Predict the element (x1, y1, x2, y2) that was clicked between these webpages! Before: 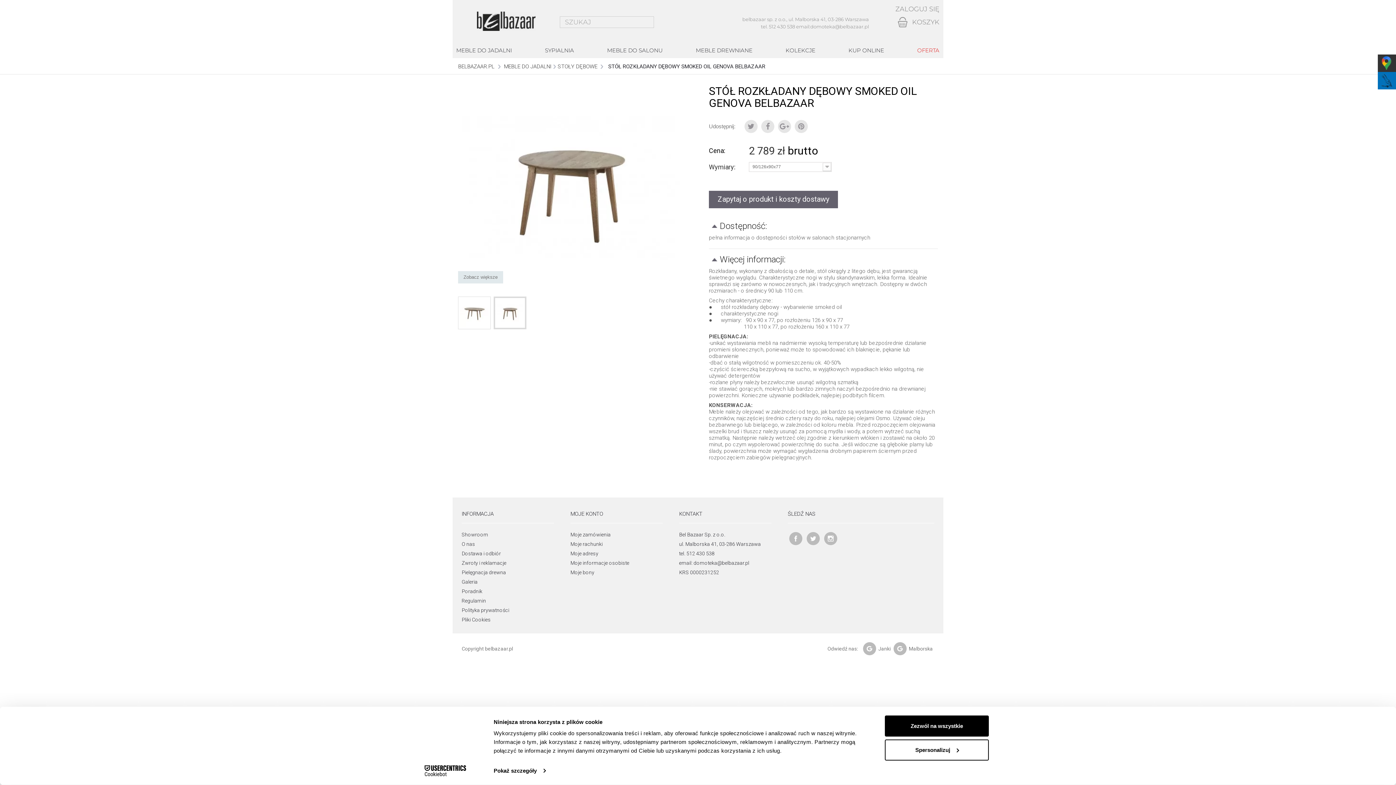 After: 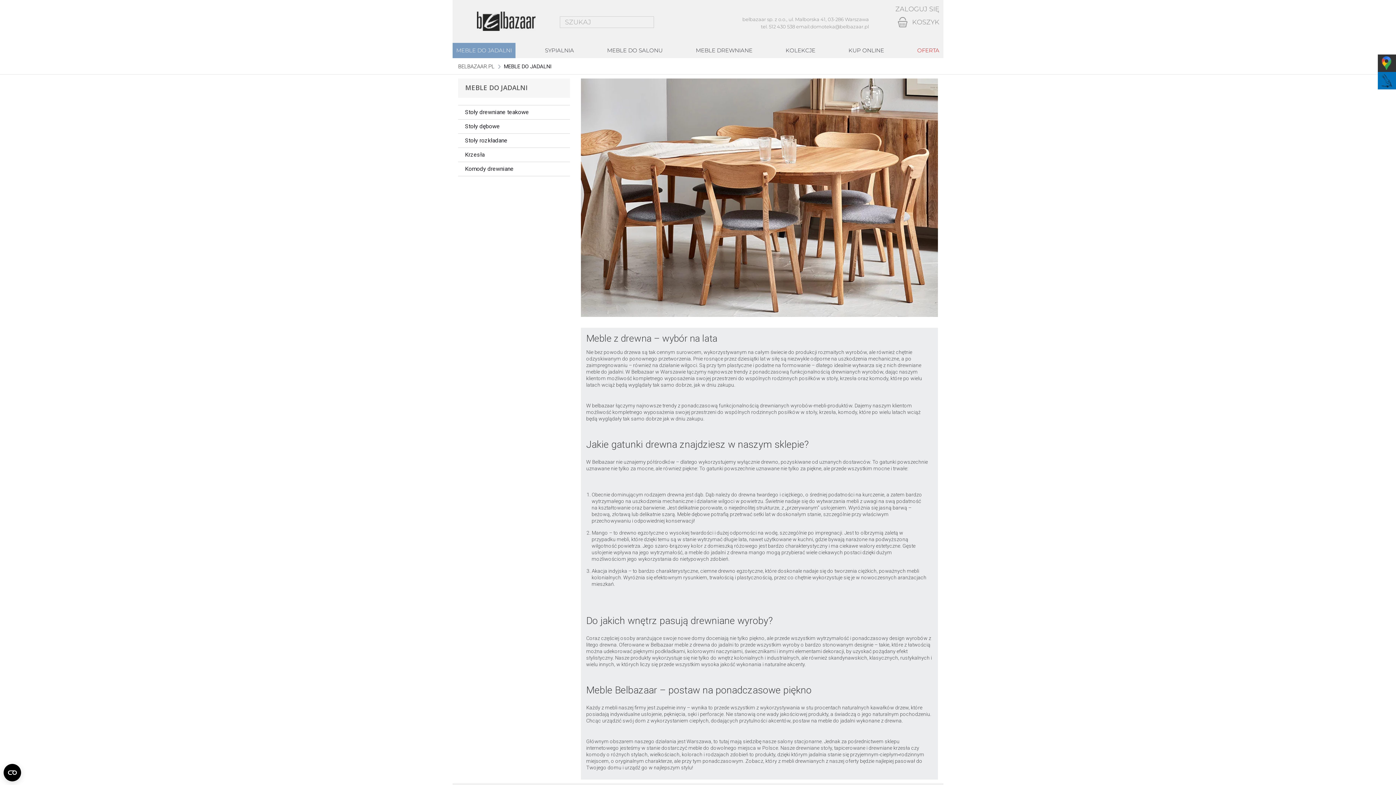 Action: label: MEBLE DO JADALNI bbox: (452, 42, 515, 58)